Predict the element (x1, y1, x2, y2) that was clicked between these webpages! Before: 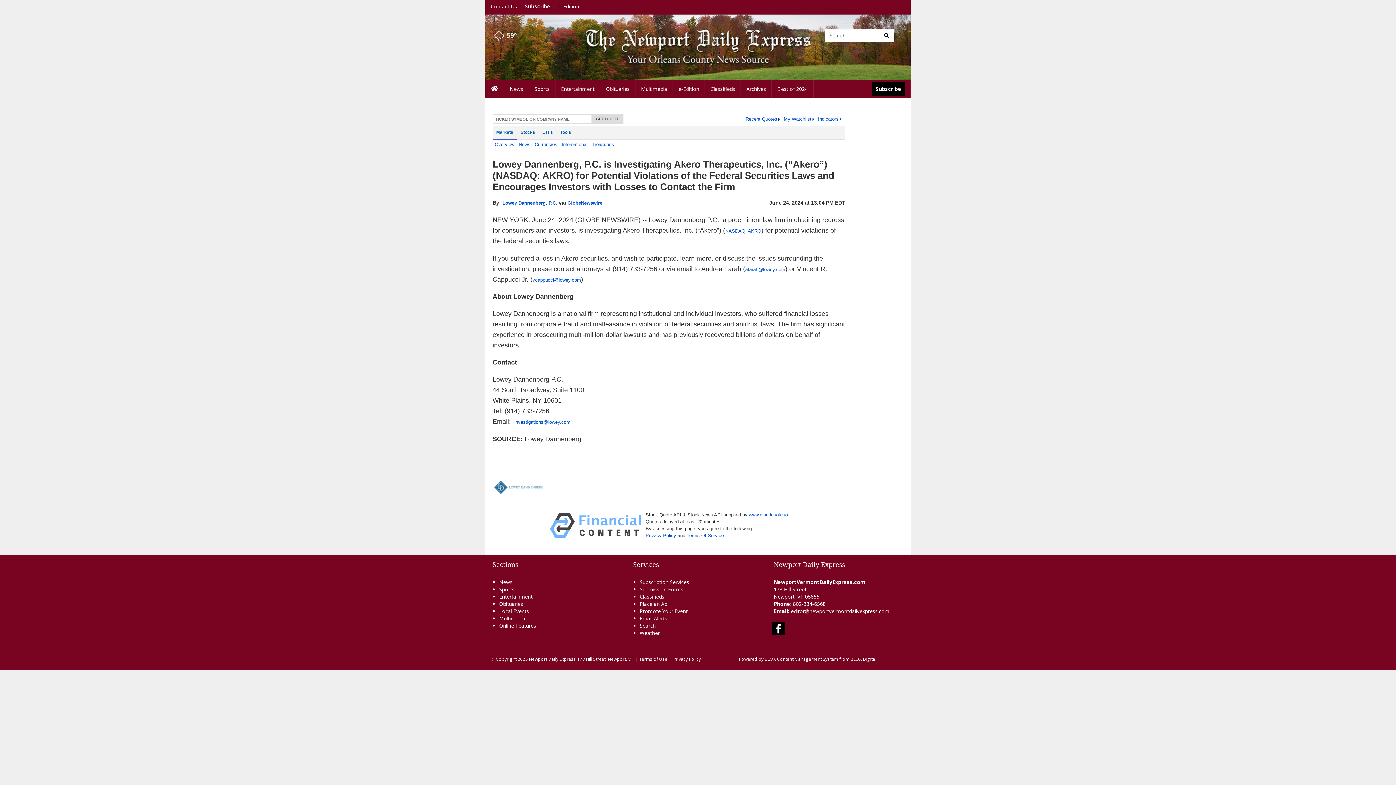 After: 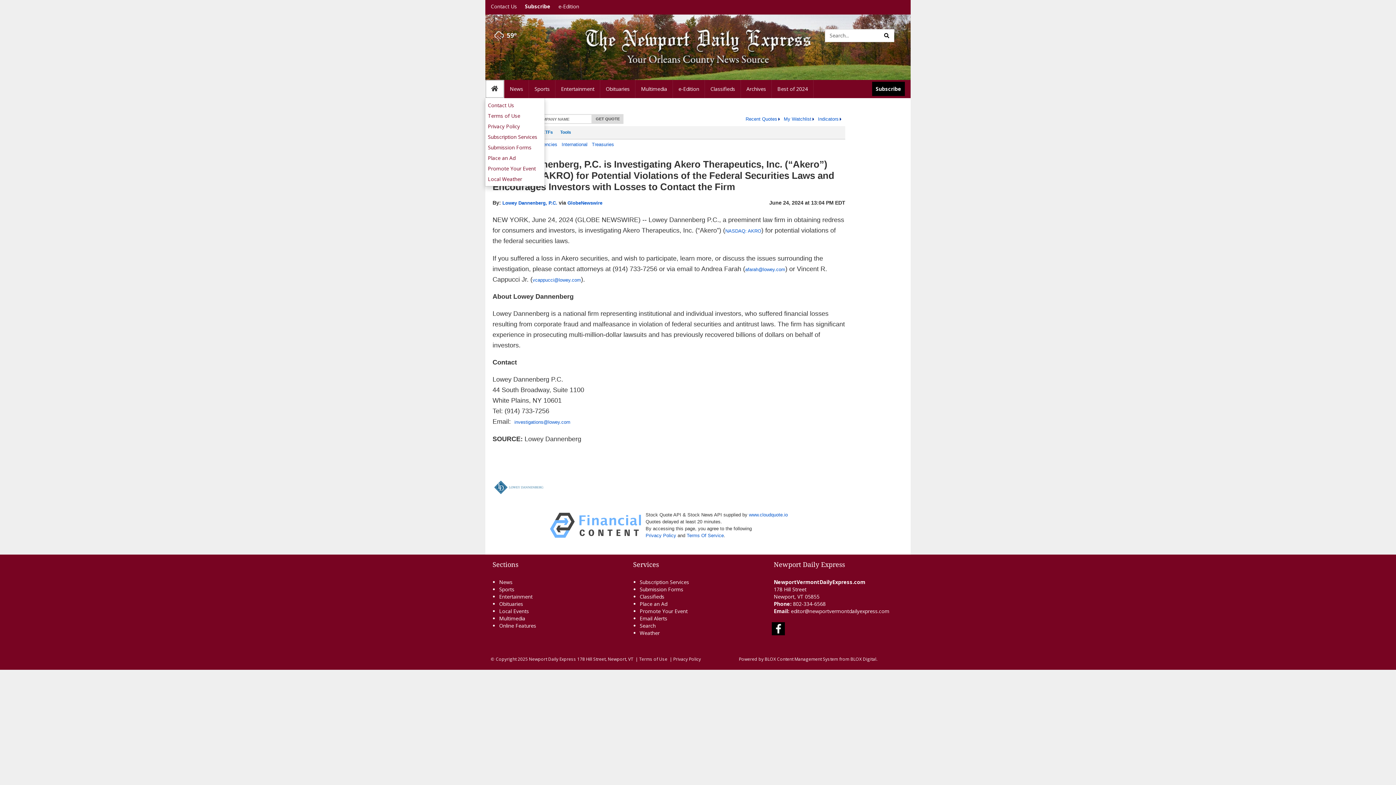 Action: bbox: (485, 80, 504, 98) label: Home